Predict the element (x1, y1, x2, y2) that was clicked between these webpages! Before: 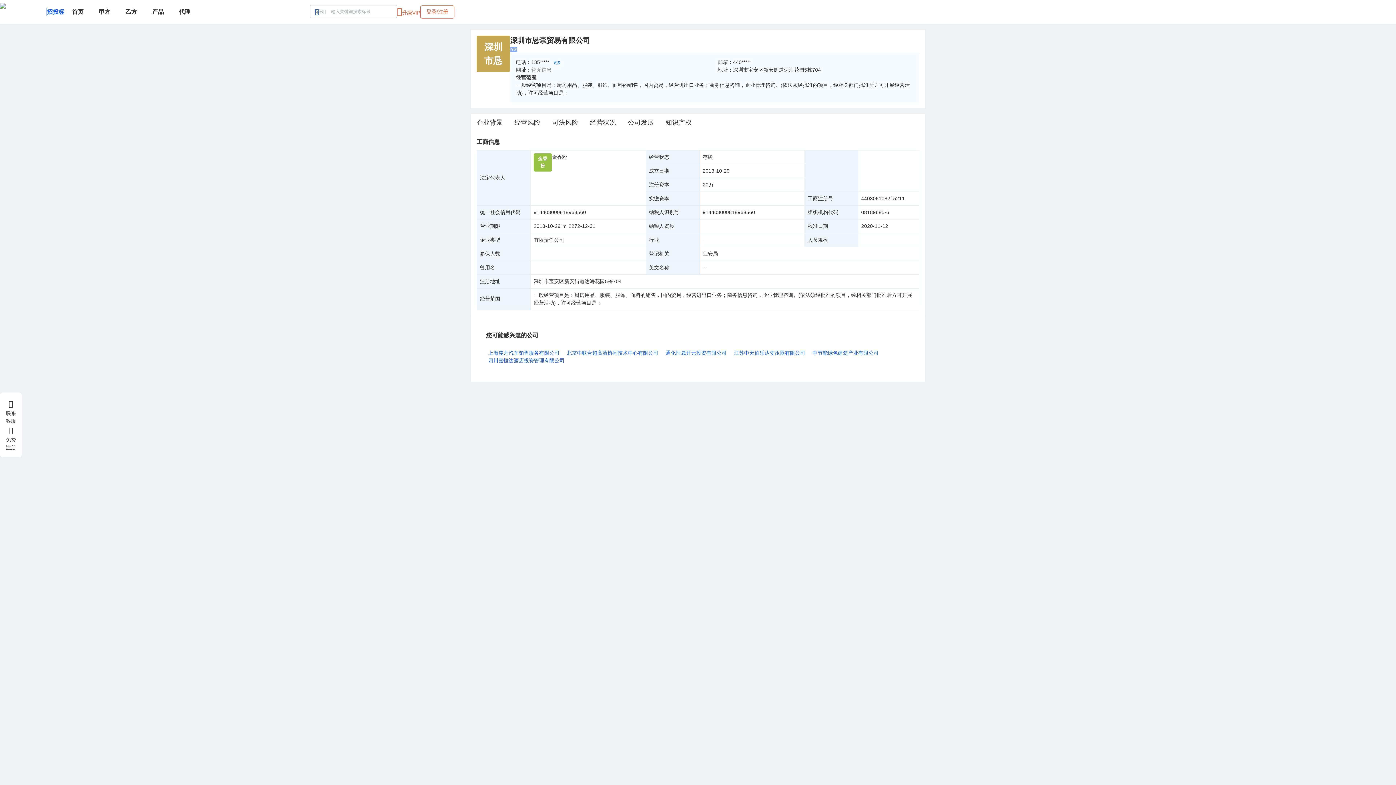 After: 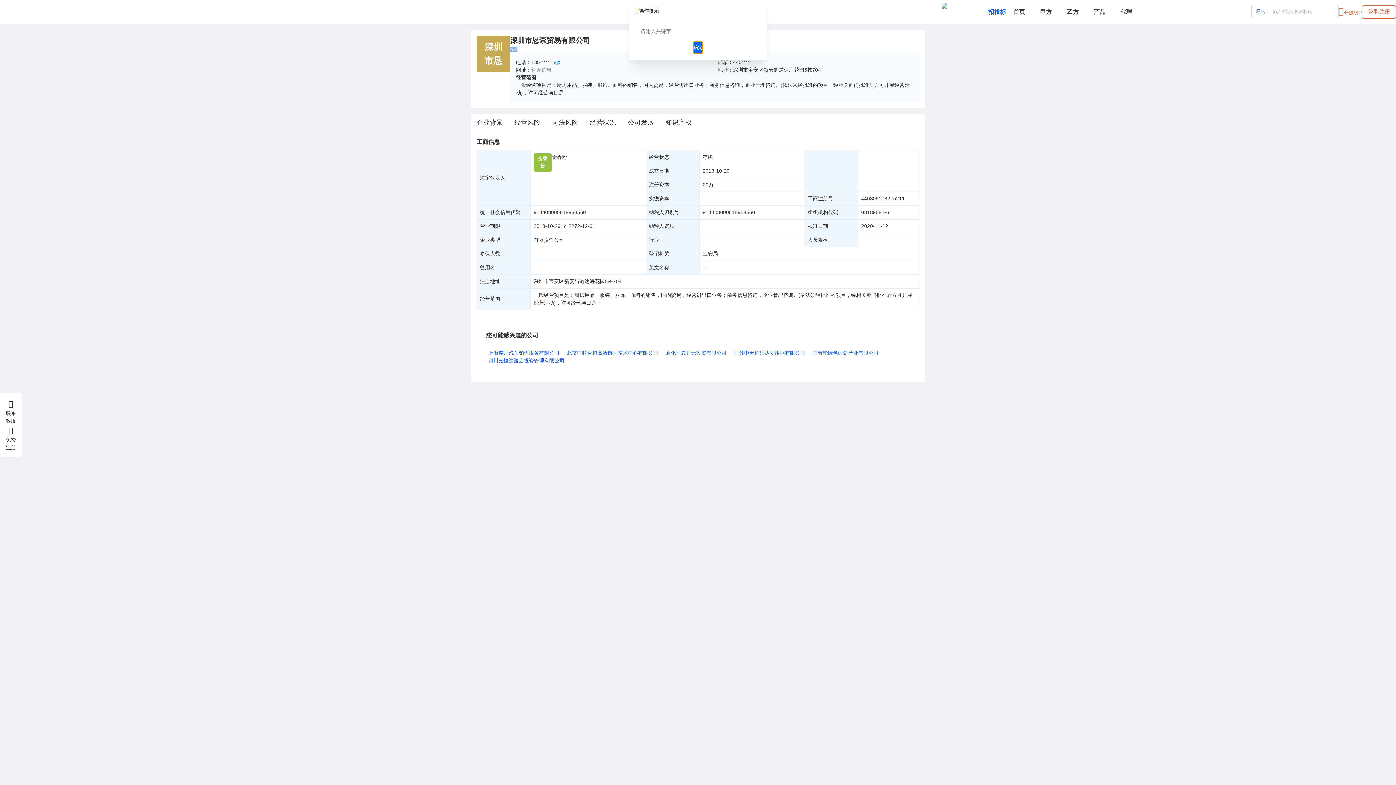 Action: bbox: (312, 6, 322, 16)